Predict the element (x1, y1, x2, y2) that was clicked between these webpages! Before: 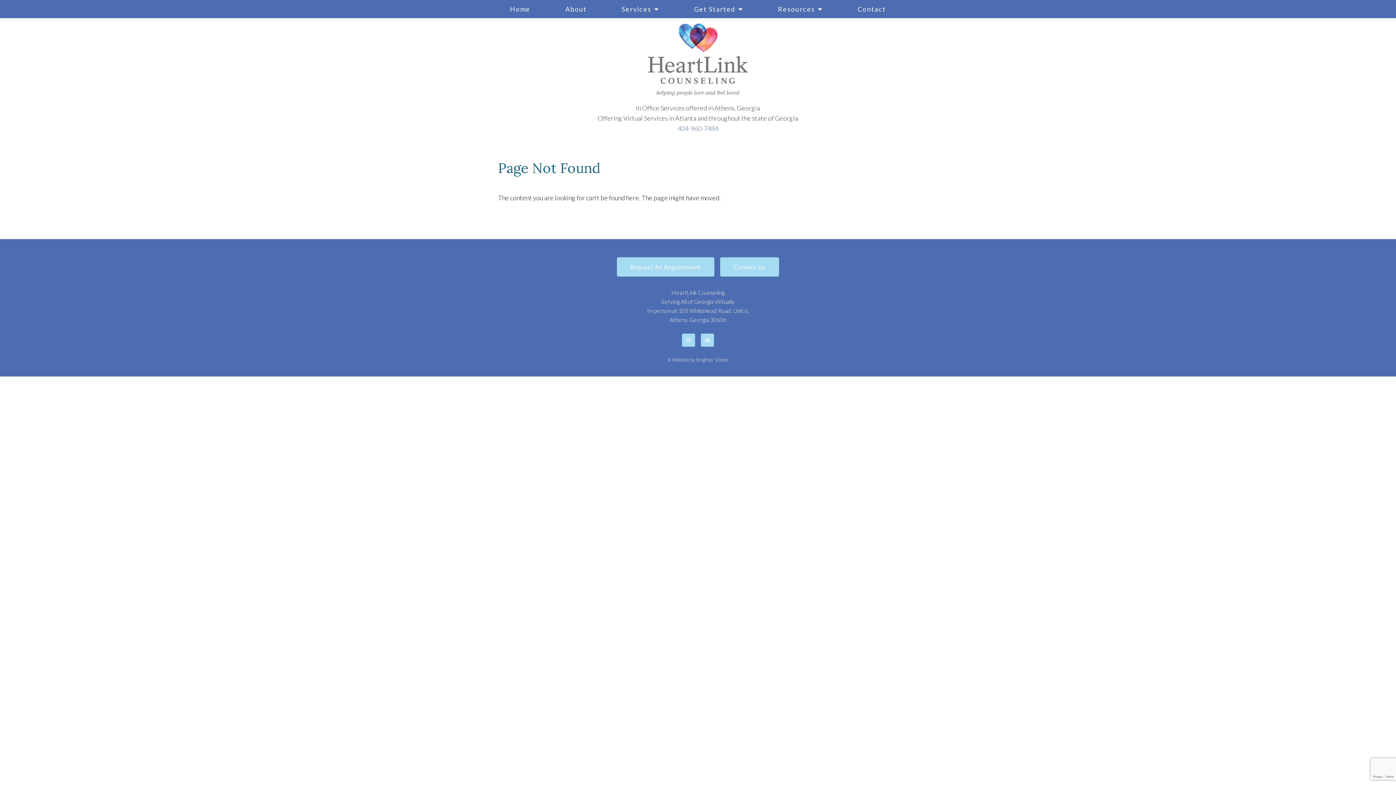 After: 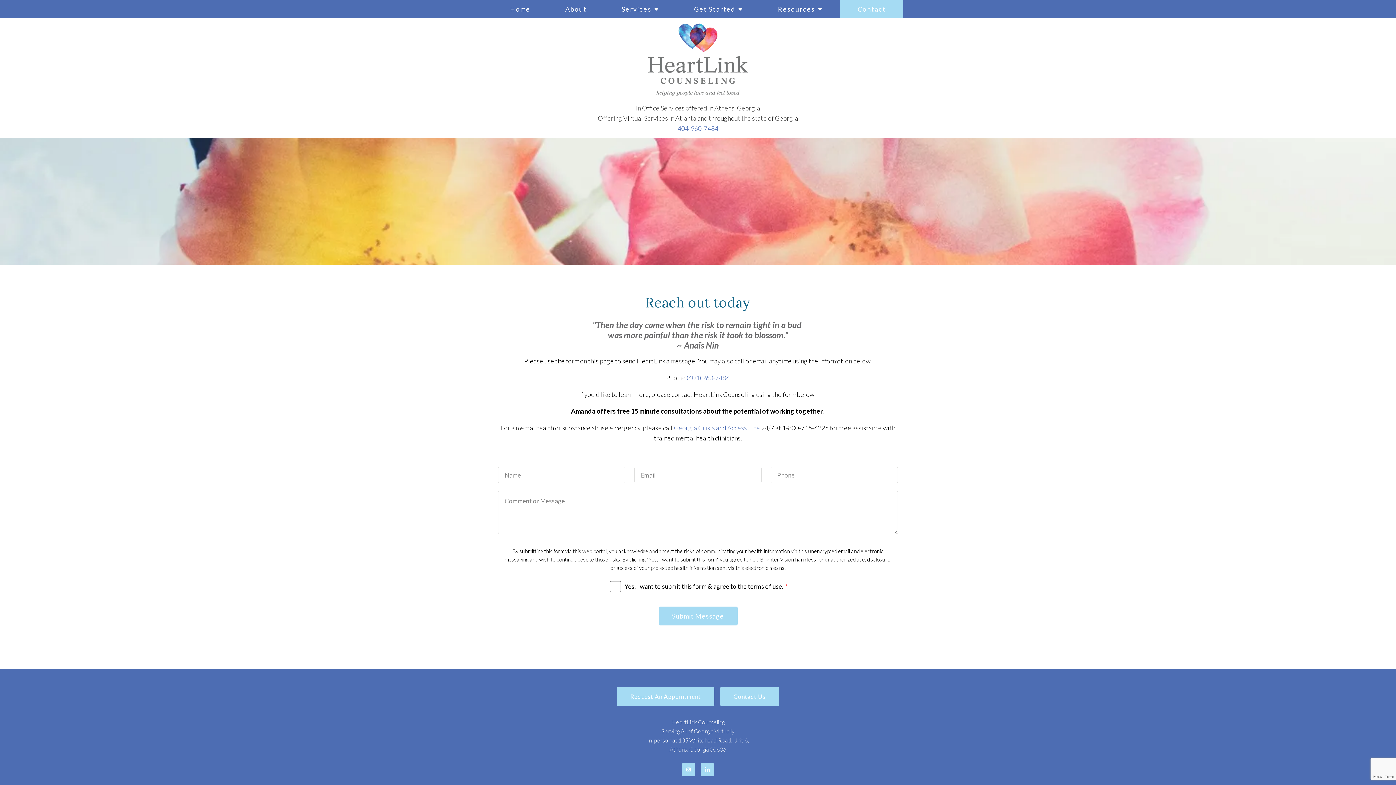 Action: bbox: (720, 257, 779, 276) label: Contact Us